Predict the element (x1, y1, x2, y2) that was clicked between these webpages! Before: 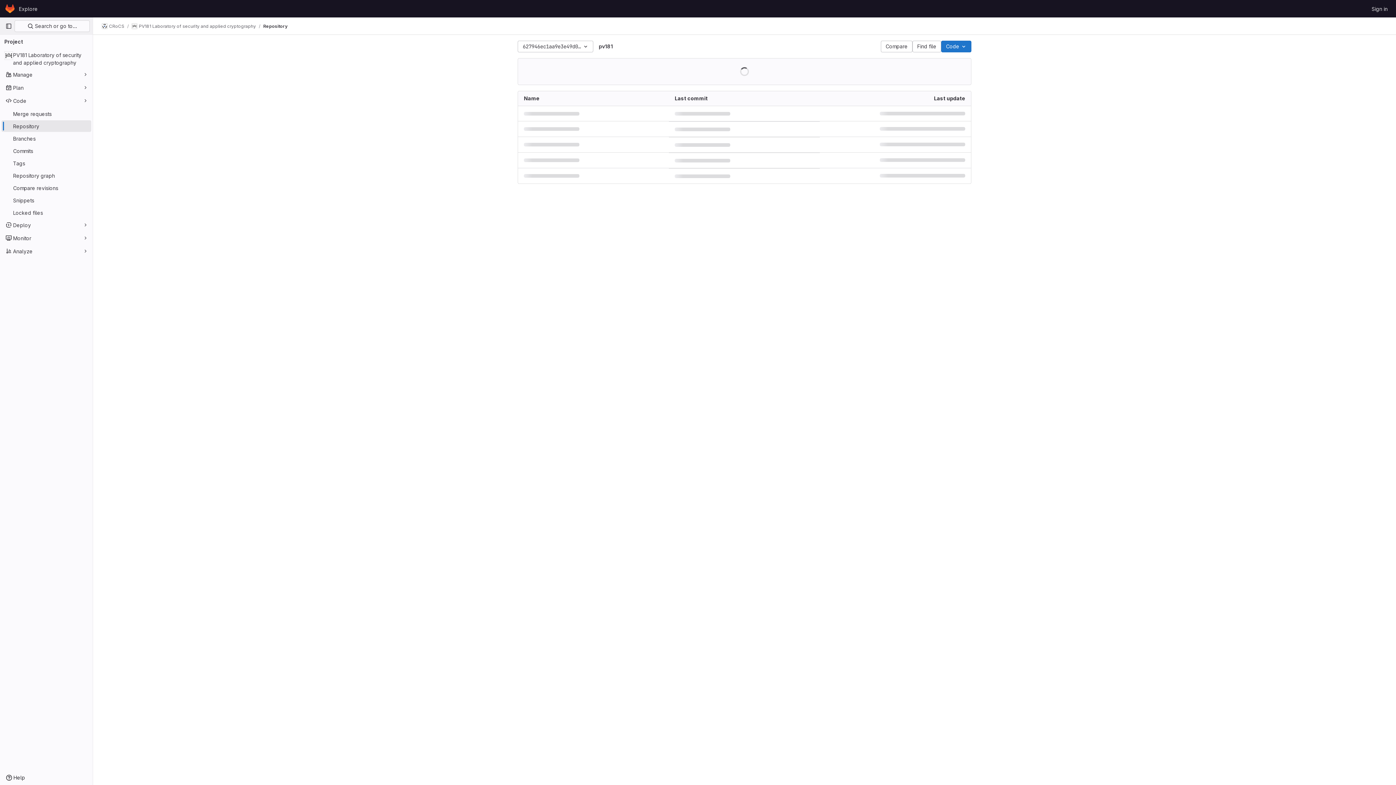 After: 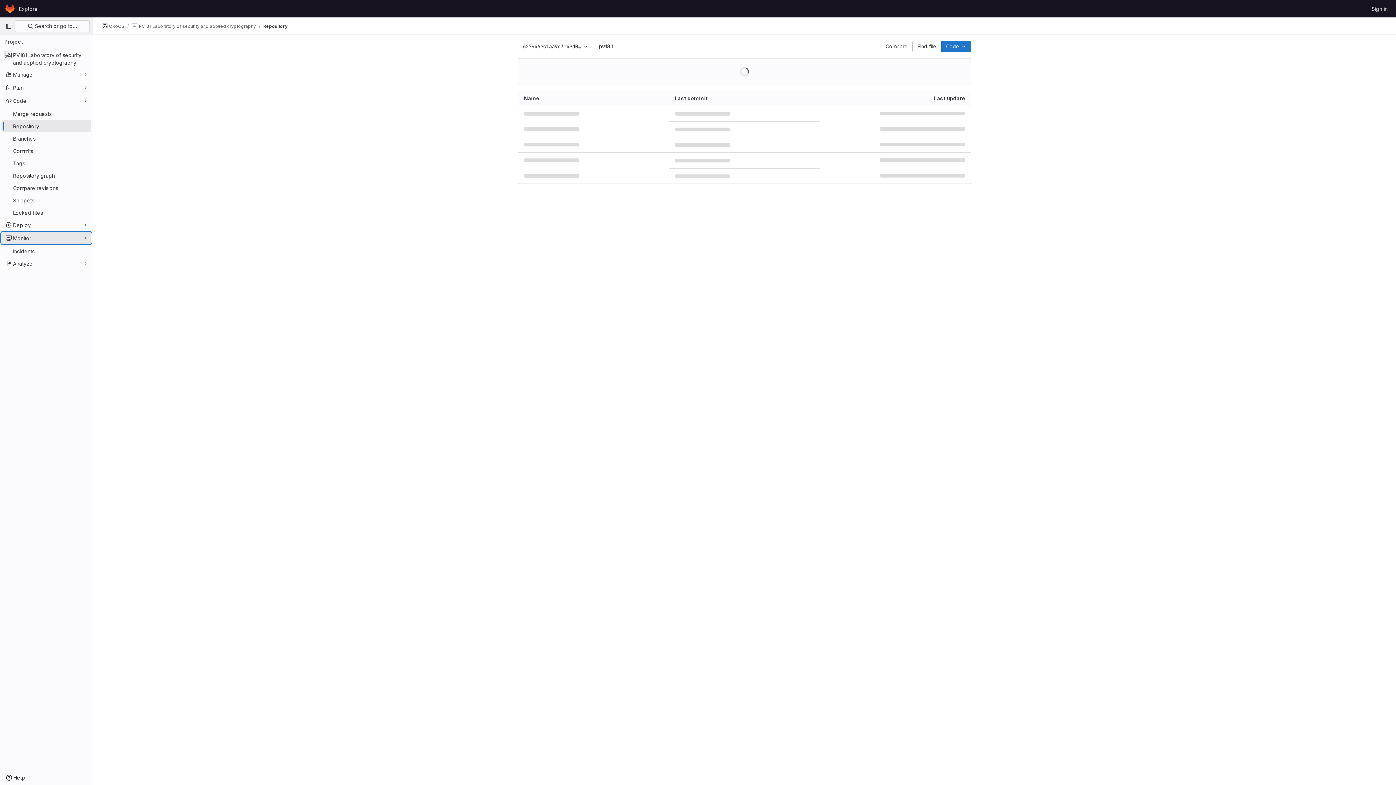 Action: label: Monitor bbox: (1, 232, 91, 244)